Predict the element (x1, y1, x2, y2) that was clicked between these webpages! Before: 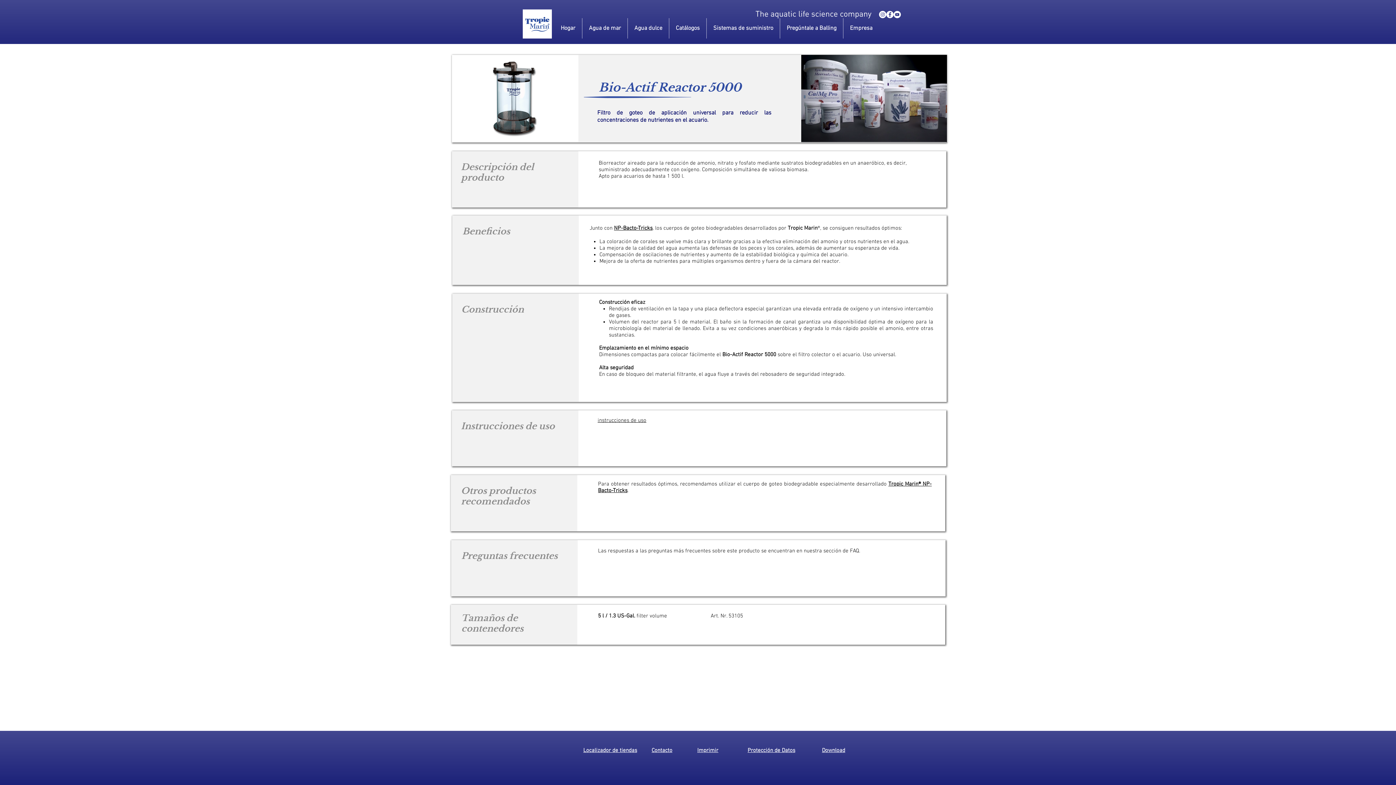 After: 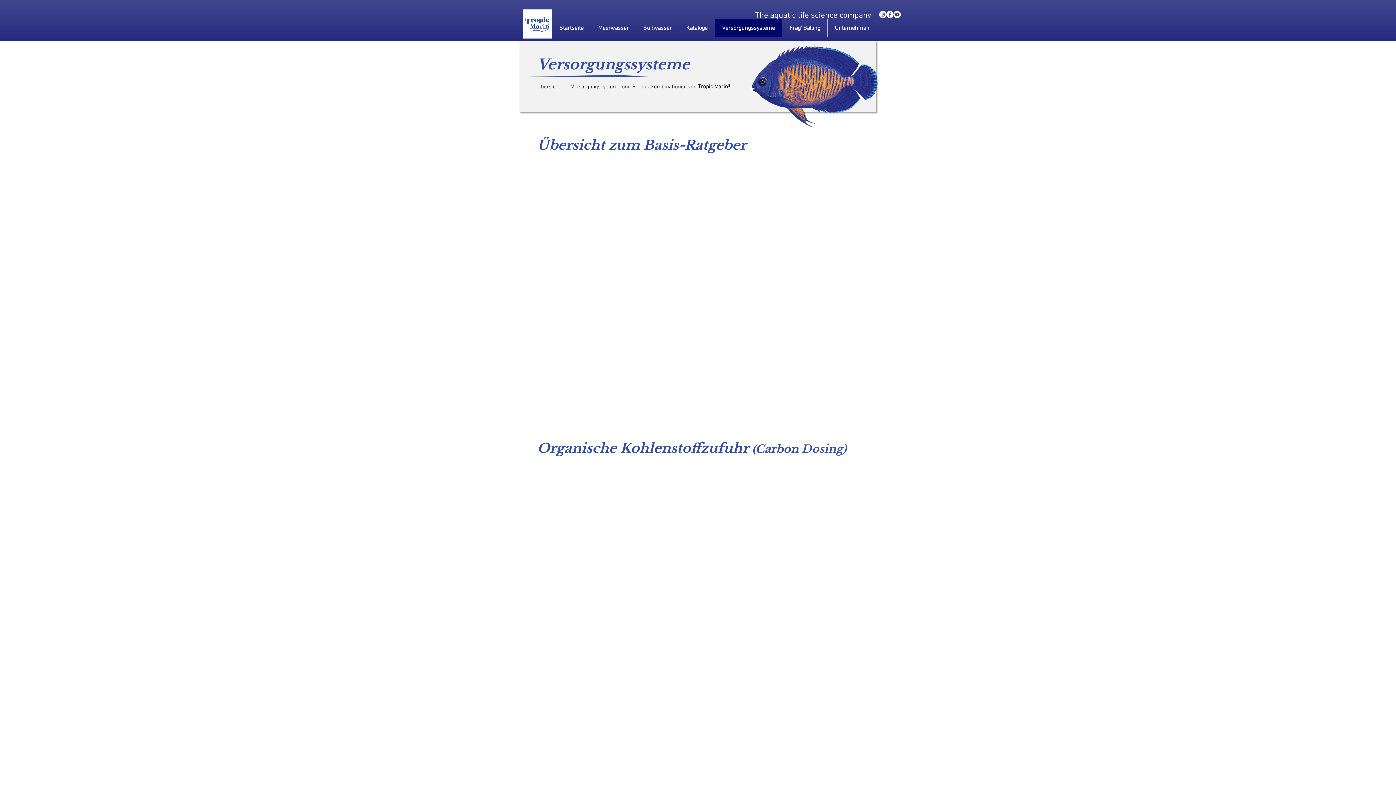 Action: label: Sistemas de suministro bbox: (706, 18, 780, 38)